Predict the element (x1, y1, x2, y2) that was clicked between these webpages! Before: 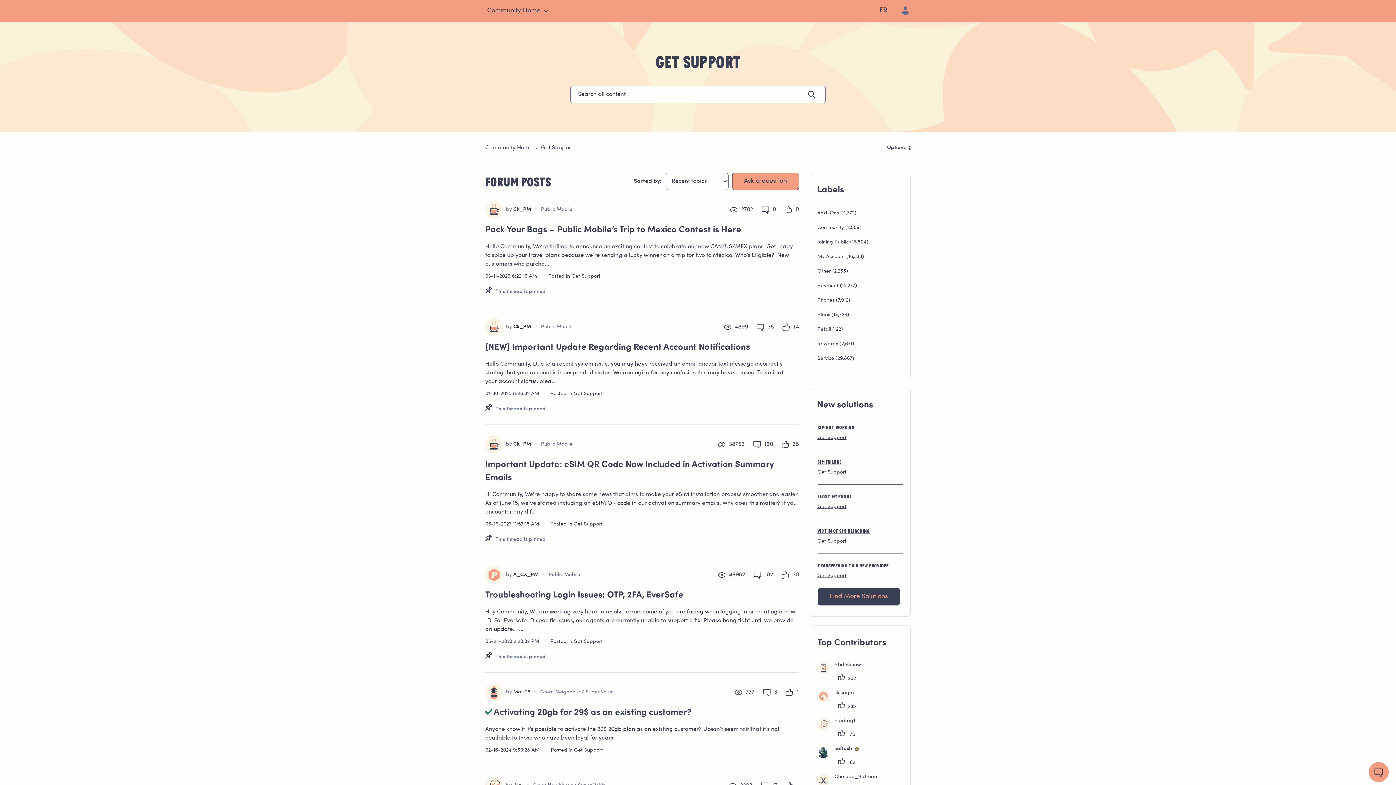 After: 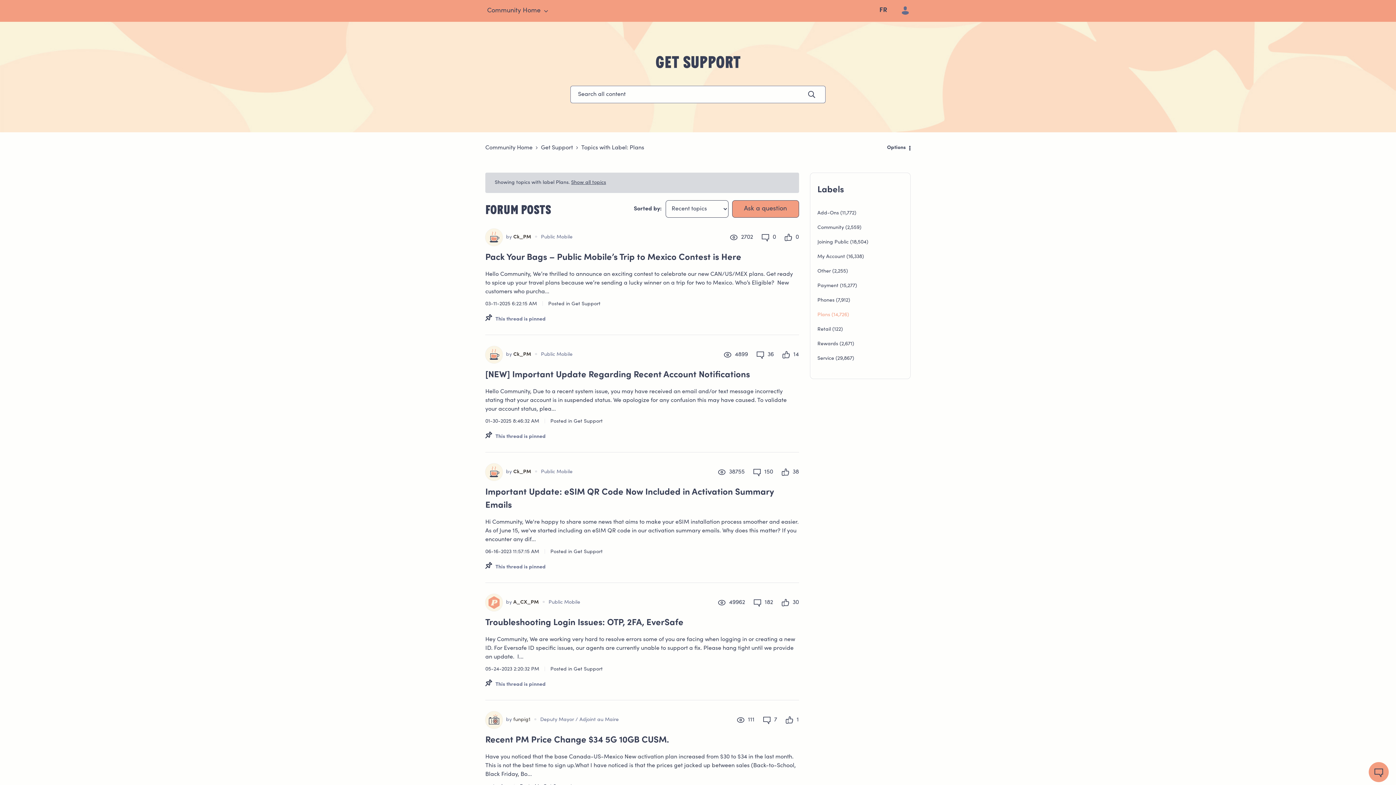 Action: bbox: (817, 309, 830, 320) label: Filter Topics with Label: Plans